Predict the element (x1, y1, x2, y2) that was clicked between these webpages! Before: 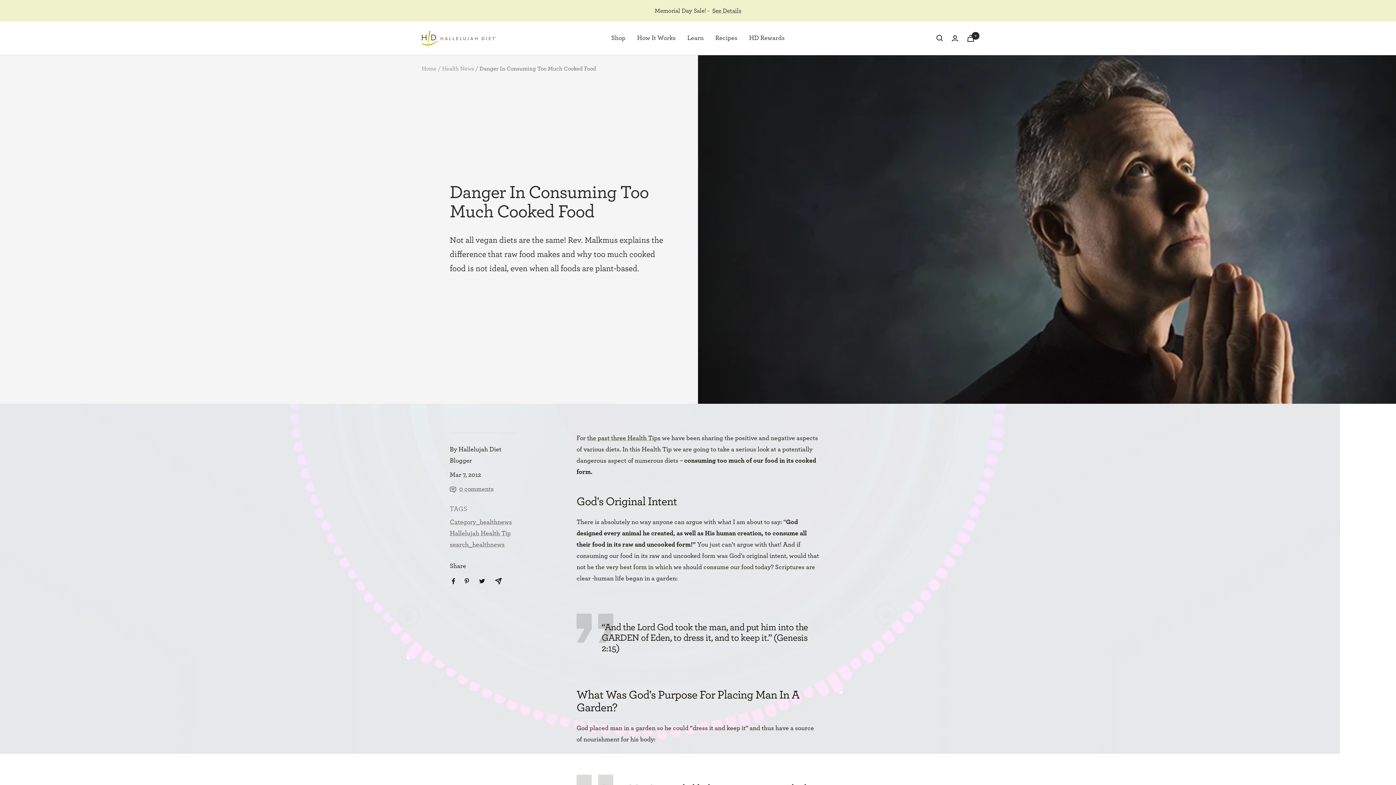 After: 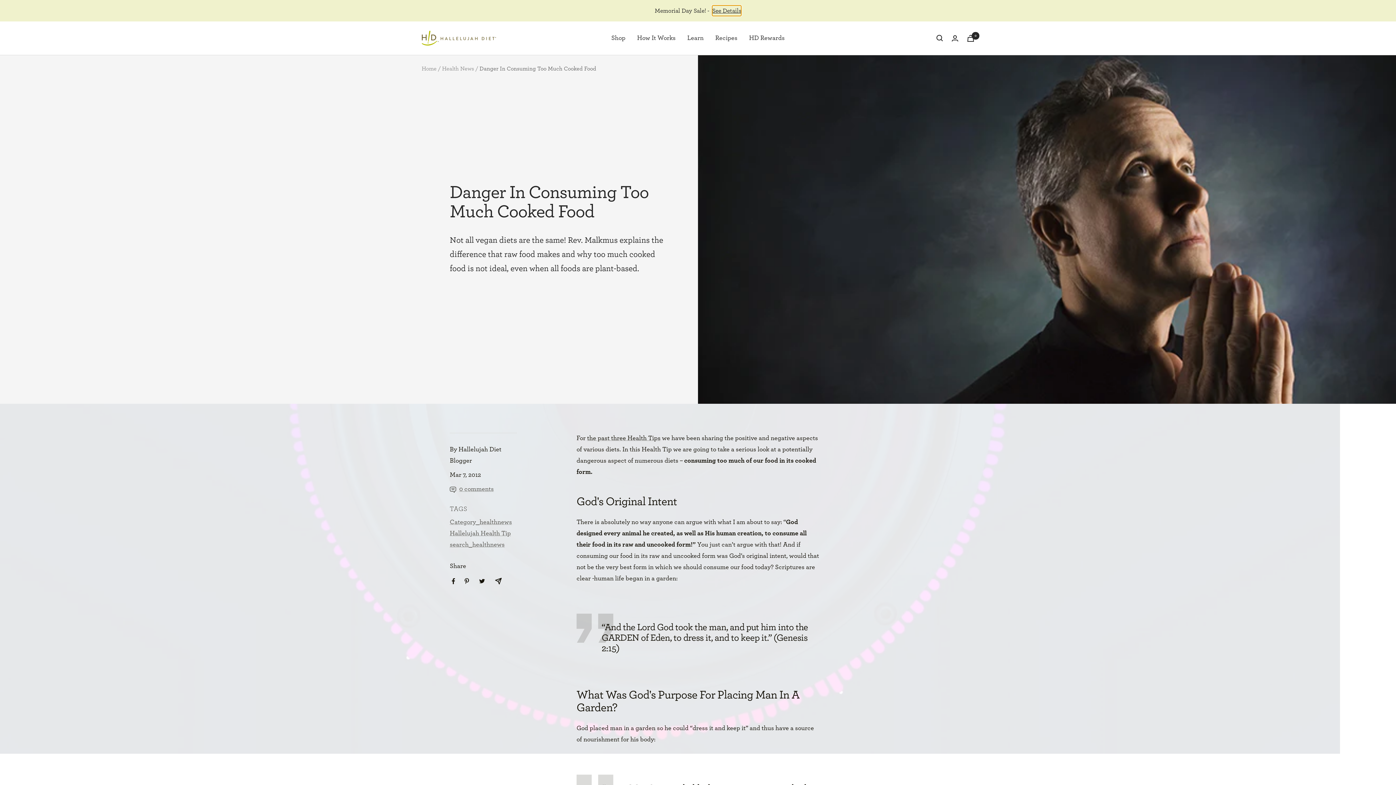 Action: label: See Details bbox: (712, 5, 741, 16)